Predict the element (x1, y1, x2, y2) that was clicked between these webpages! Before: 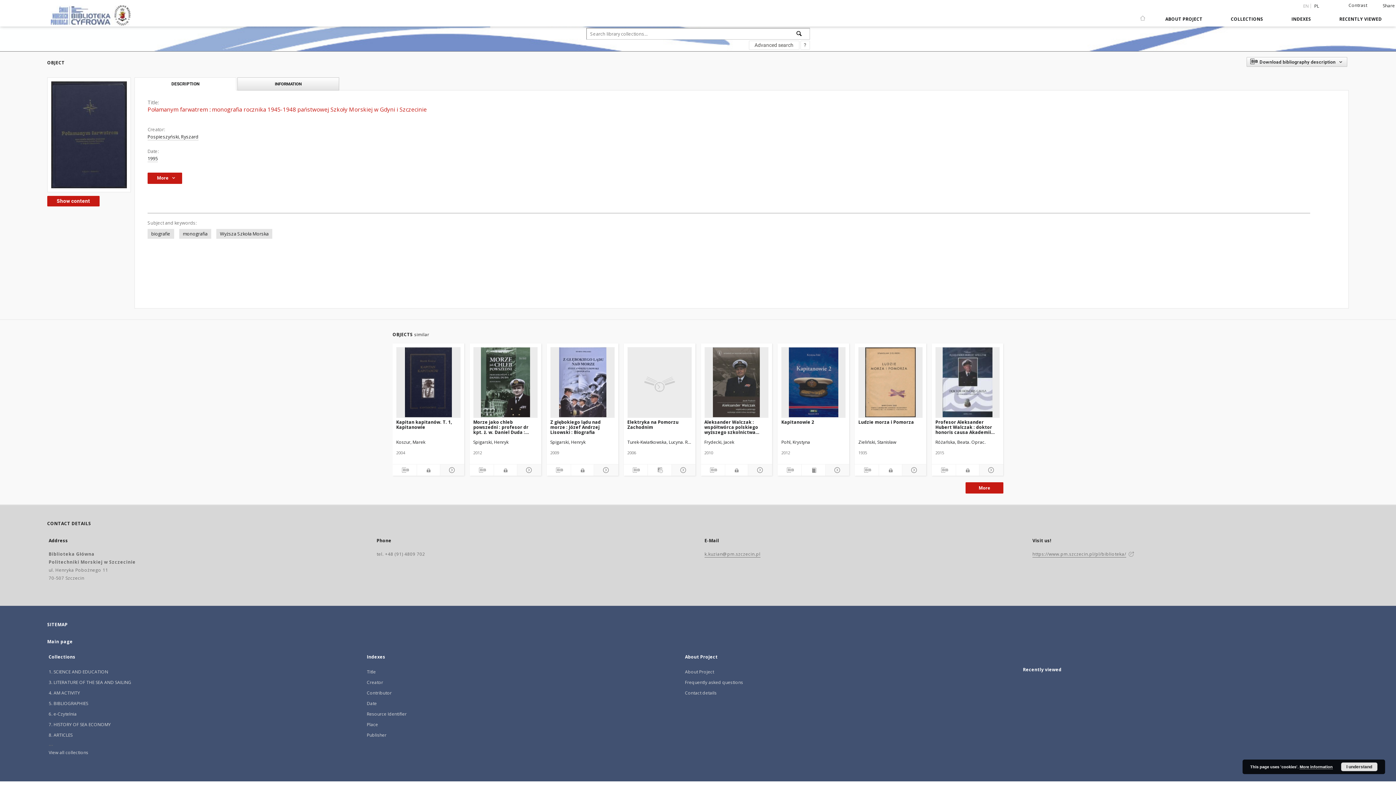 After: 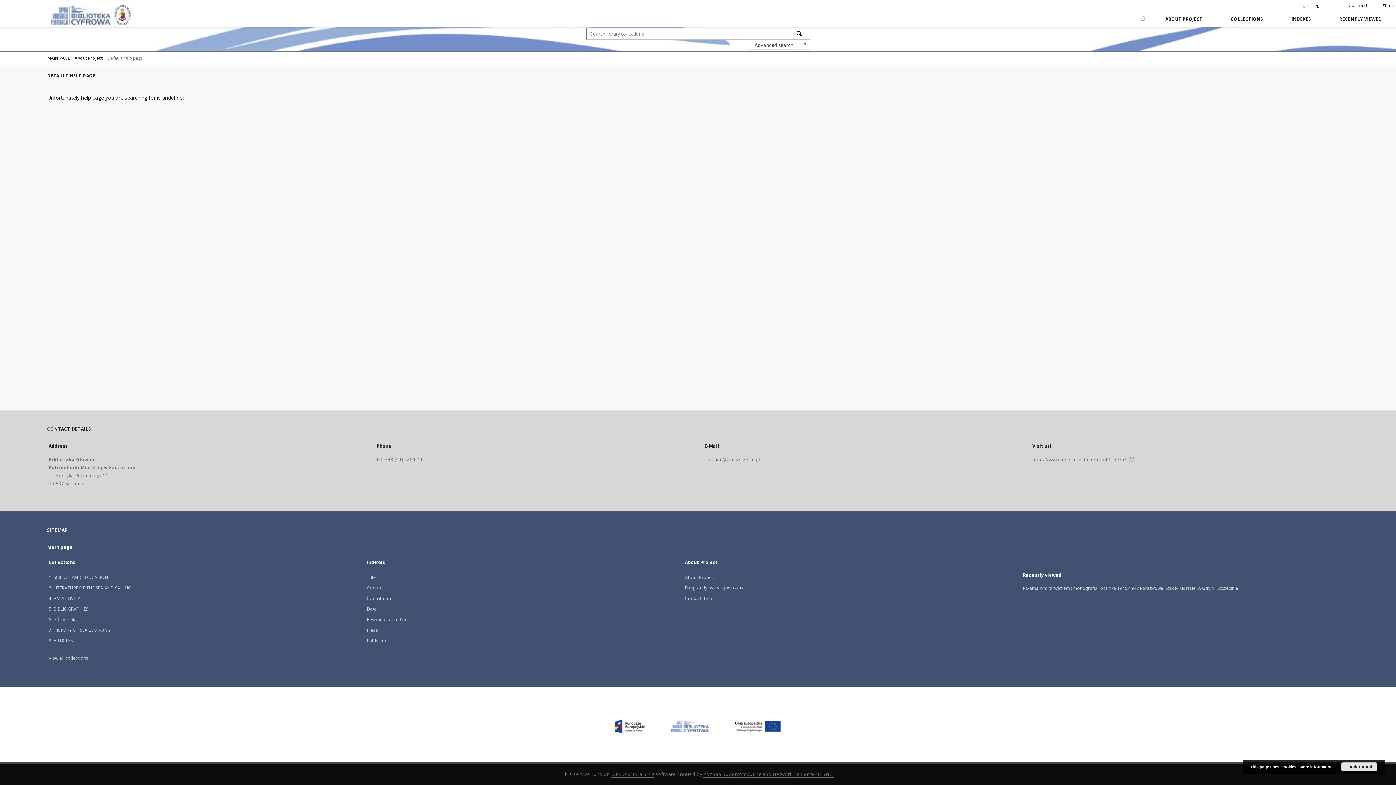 Action: bbox: (1300, 765, 1333, 769) label: More information